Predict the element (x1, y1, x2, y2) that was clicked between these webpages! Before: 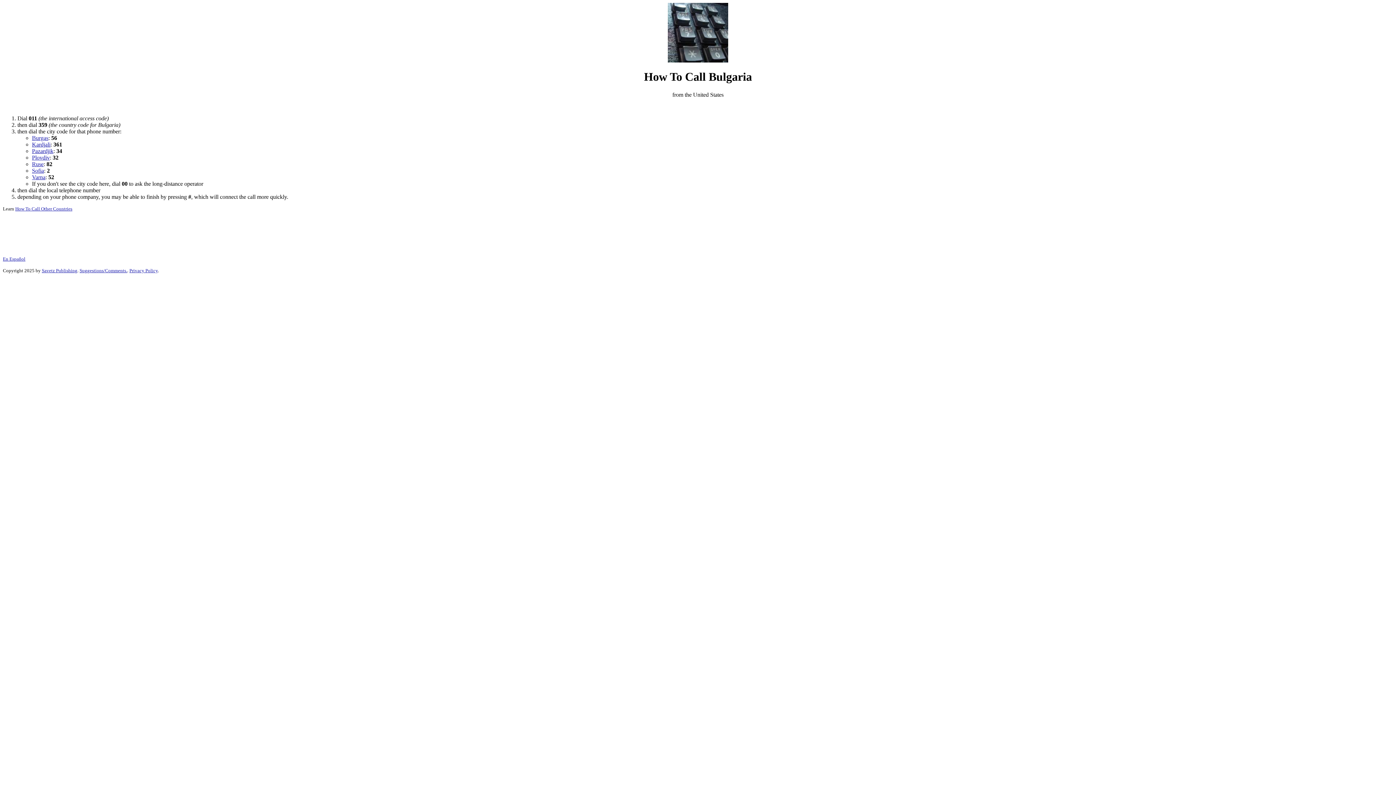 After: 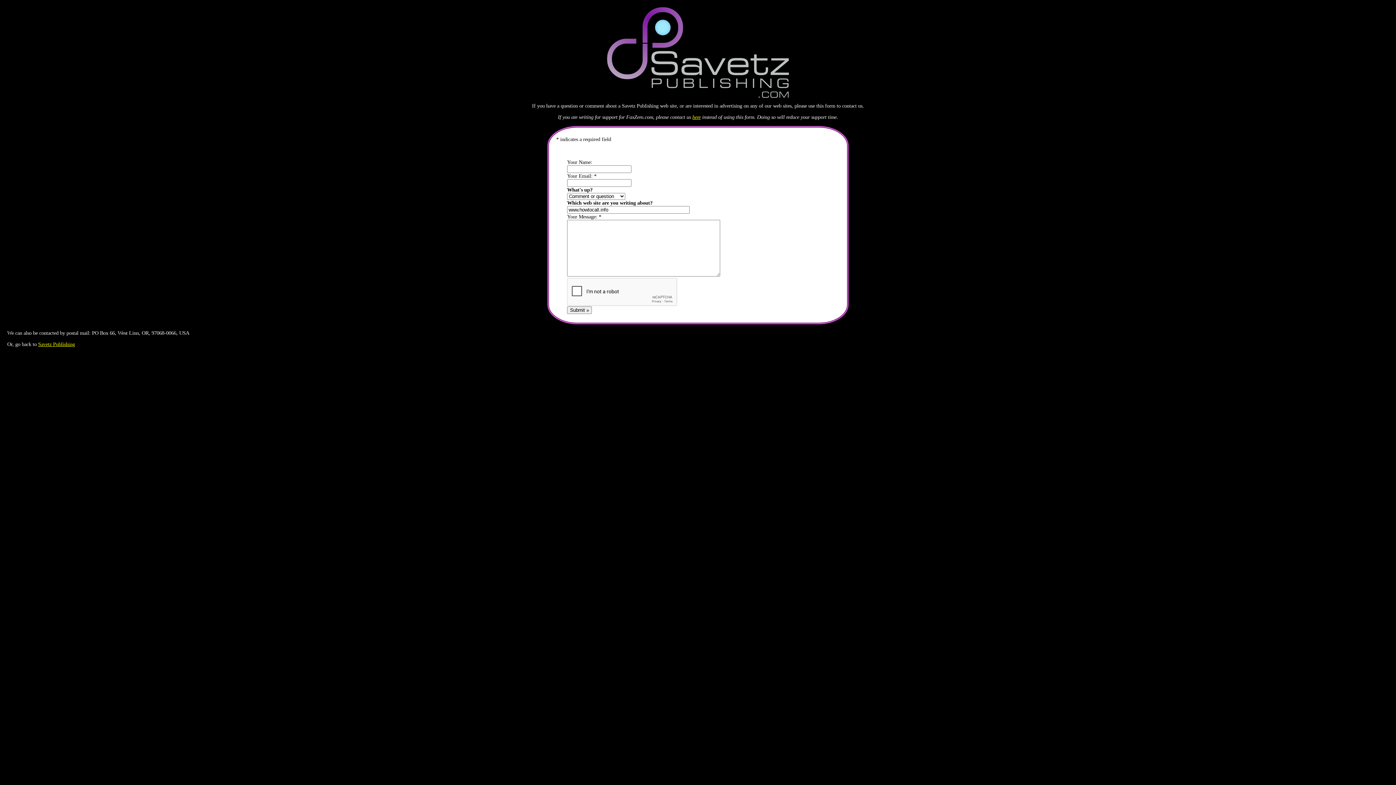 Action: label: Suggestions/Comments. bbox: (79, 267, 127, 273)